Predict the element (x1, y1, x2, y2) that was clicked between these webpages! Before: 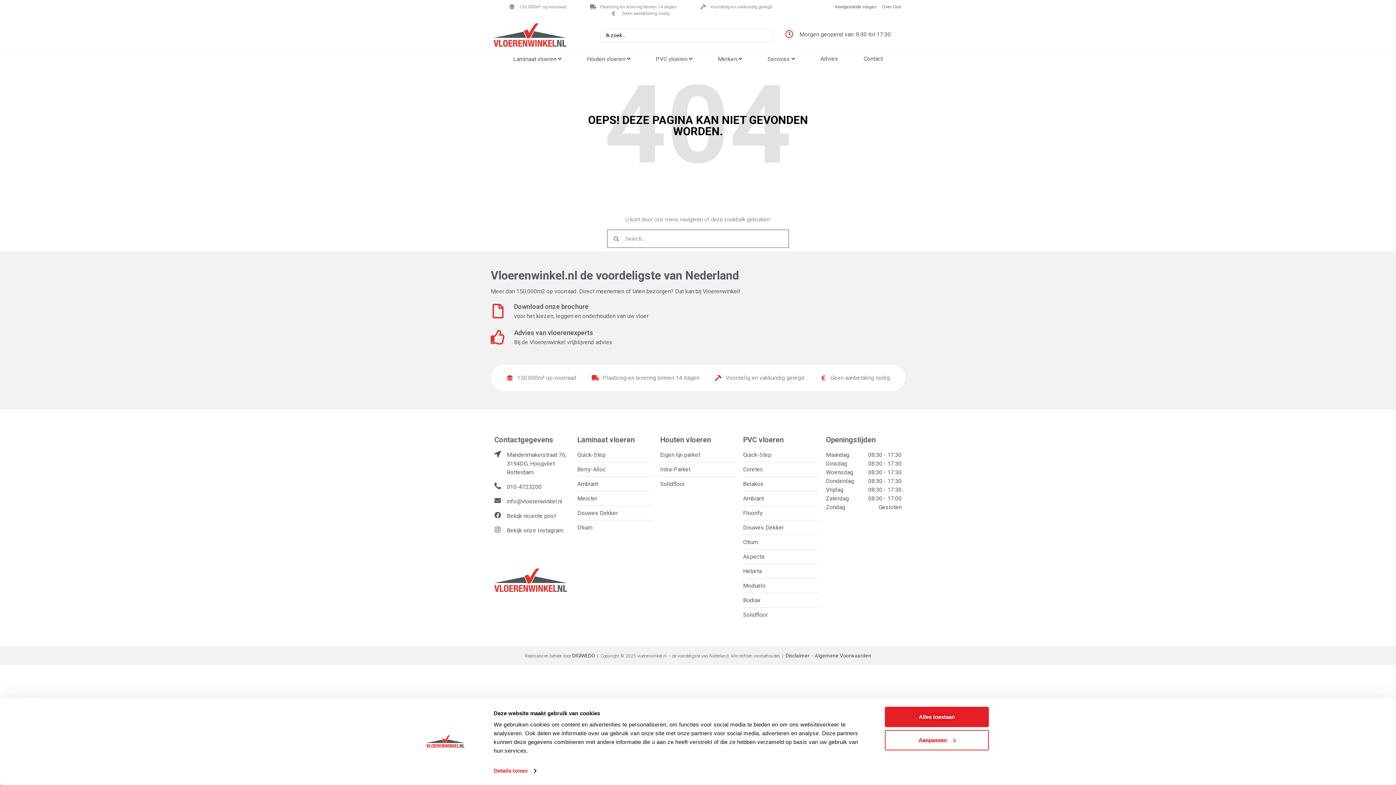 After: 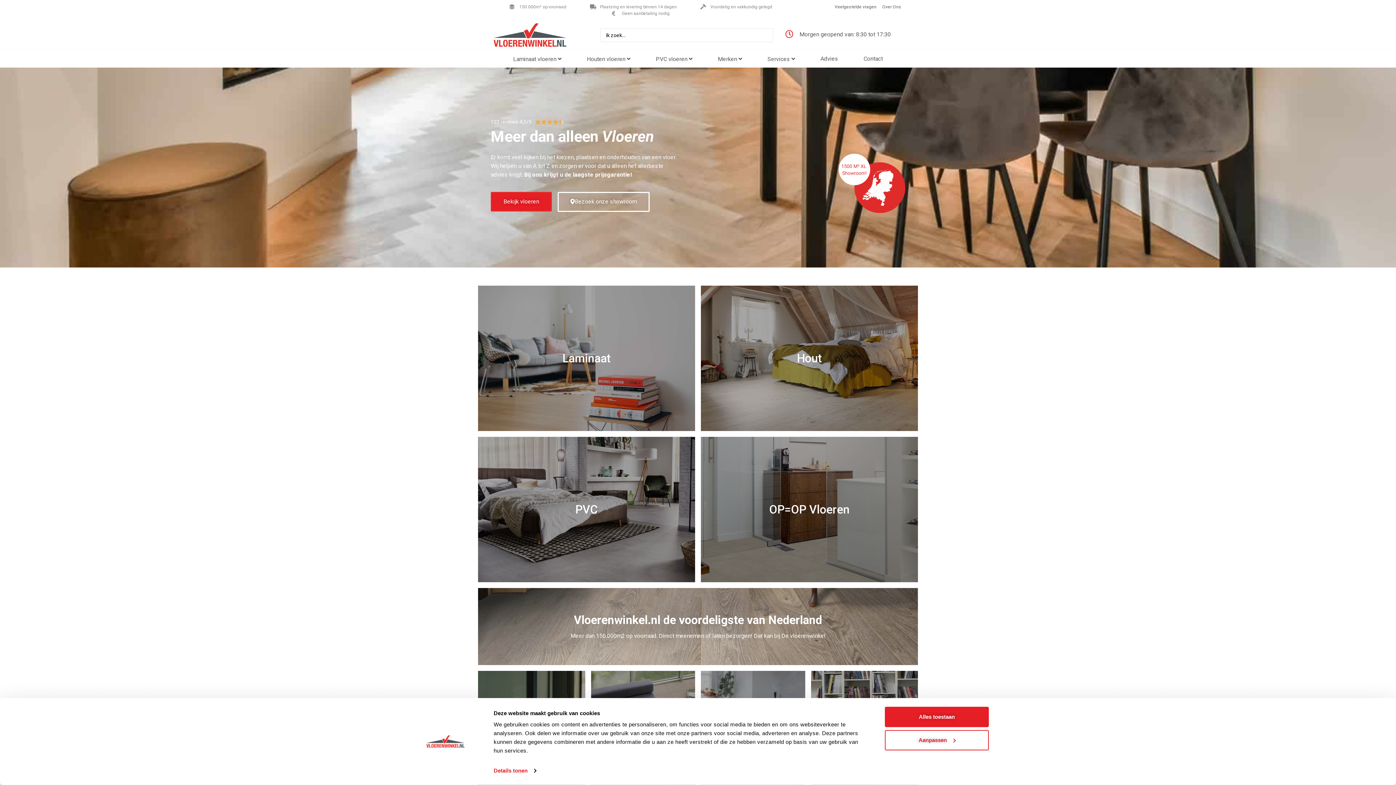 Action: bbox: (494, 568, 567, 592)